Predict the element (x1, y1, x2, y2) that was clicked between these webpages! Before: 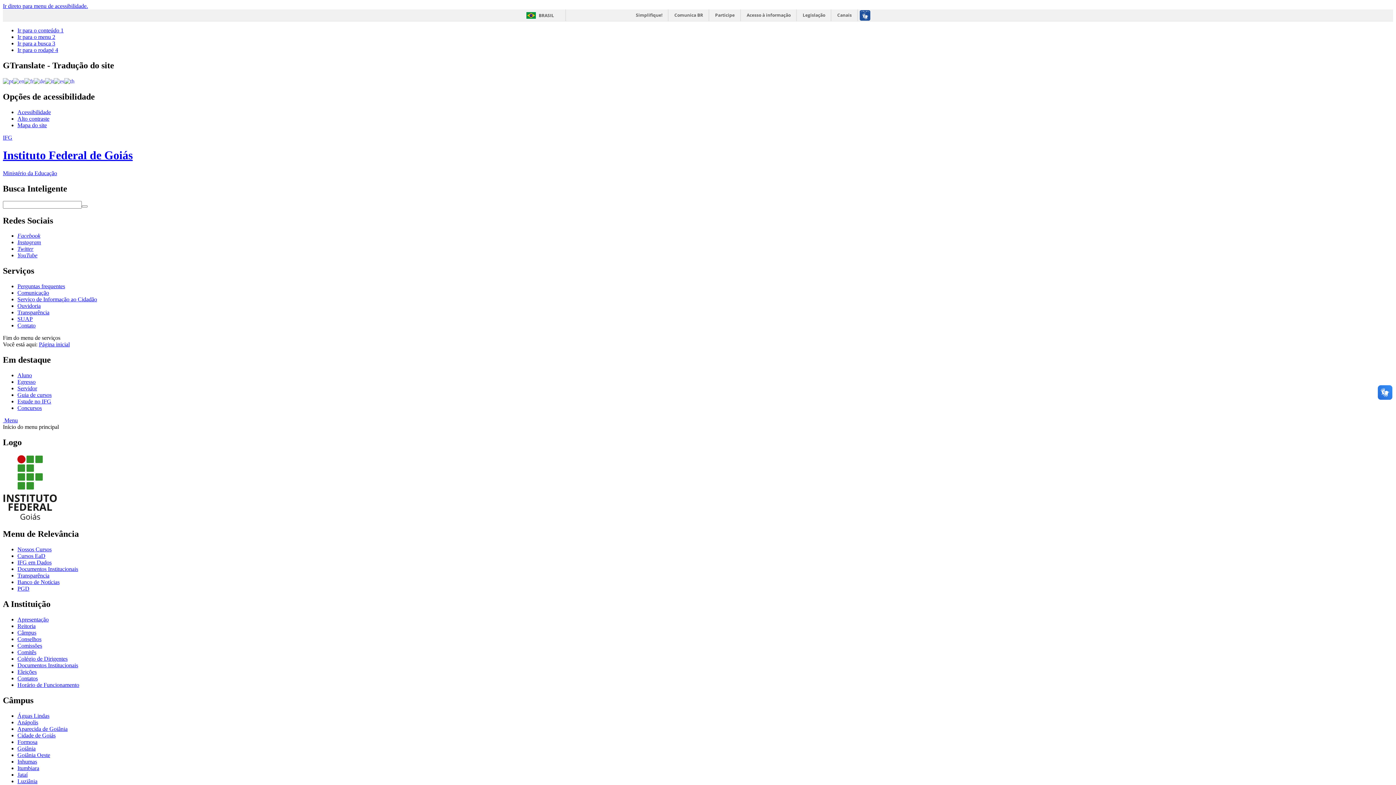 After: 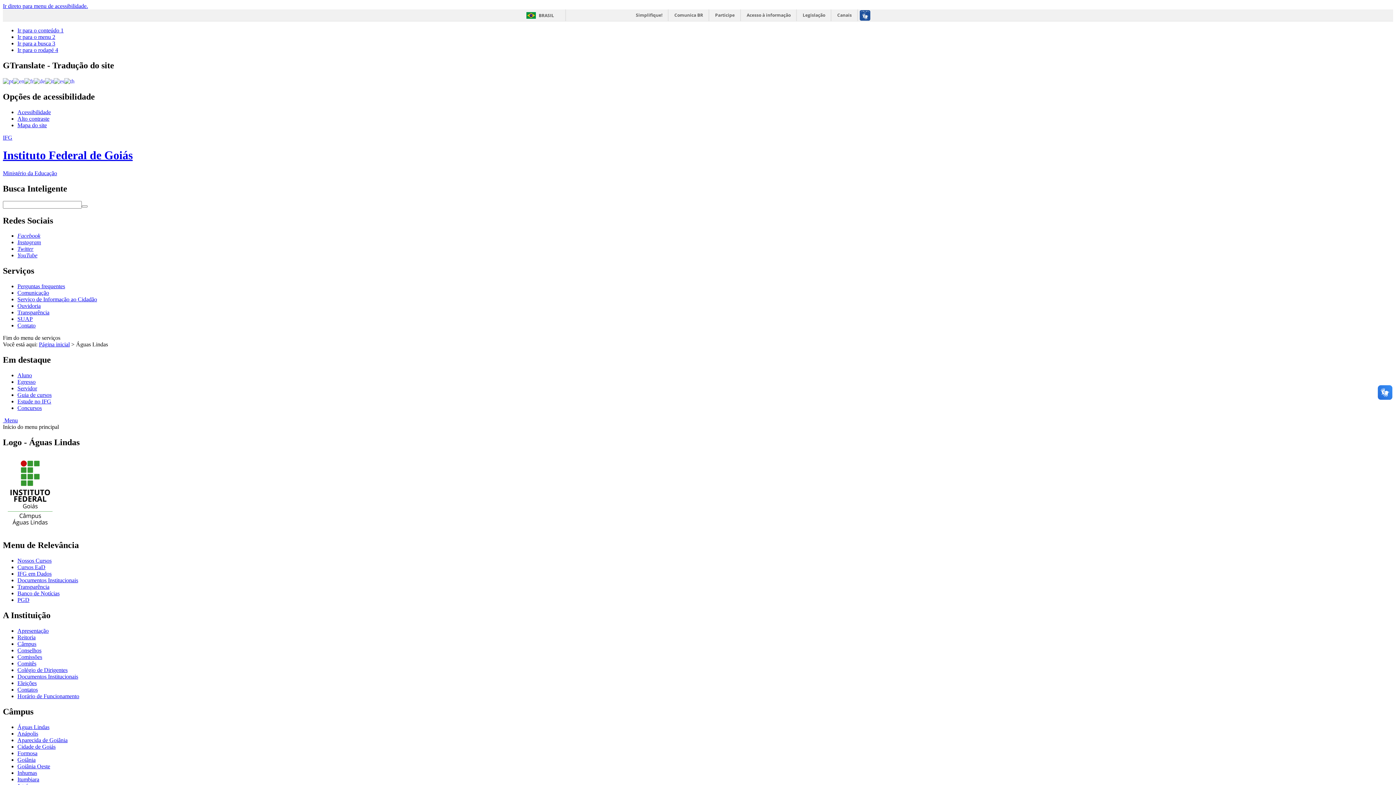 Action: bbox: (17, 712, 49, 719) label: Águas Lindas